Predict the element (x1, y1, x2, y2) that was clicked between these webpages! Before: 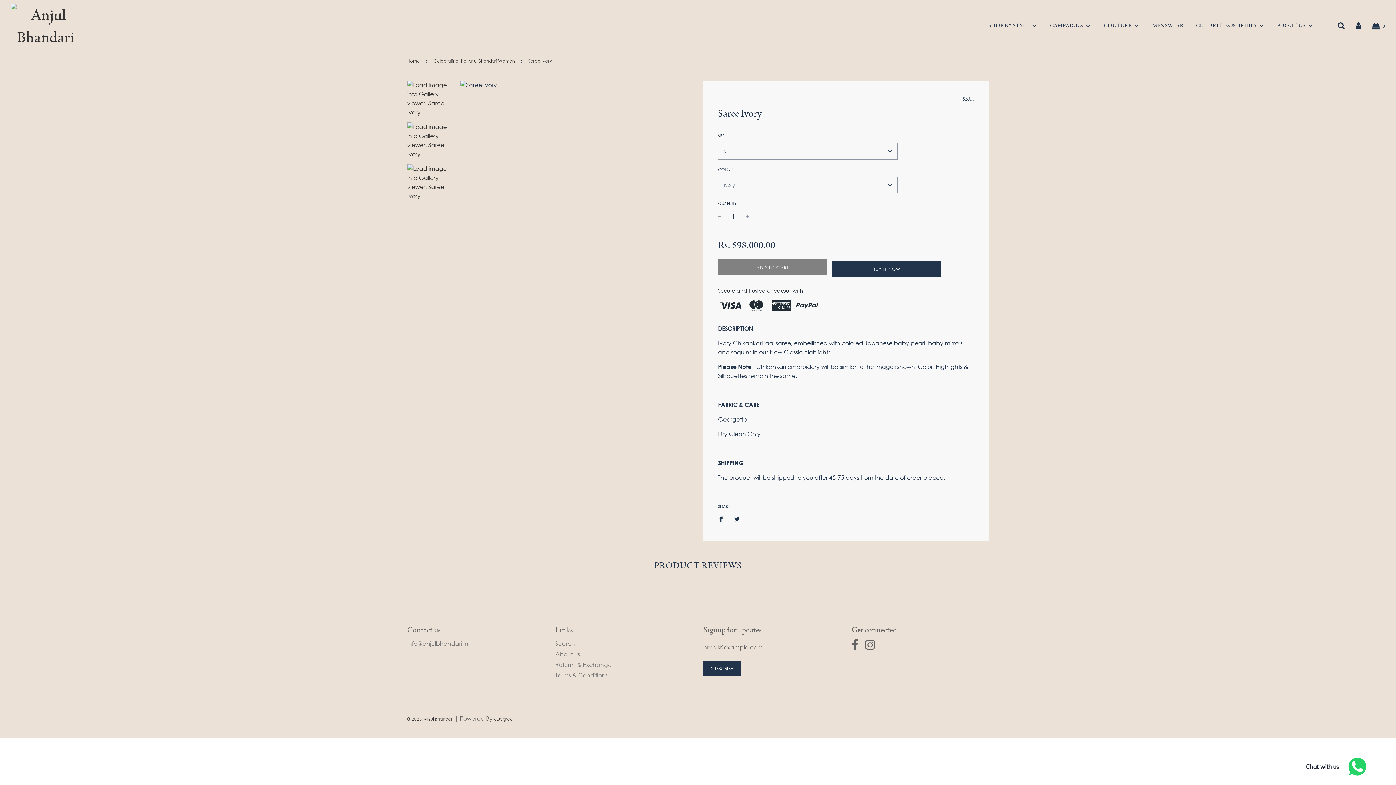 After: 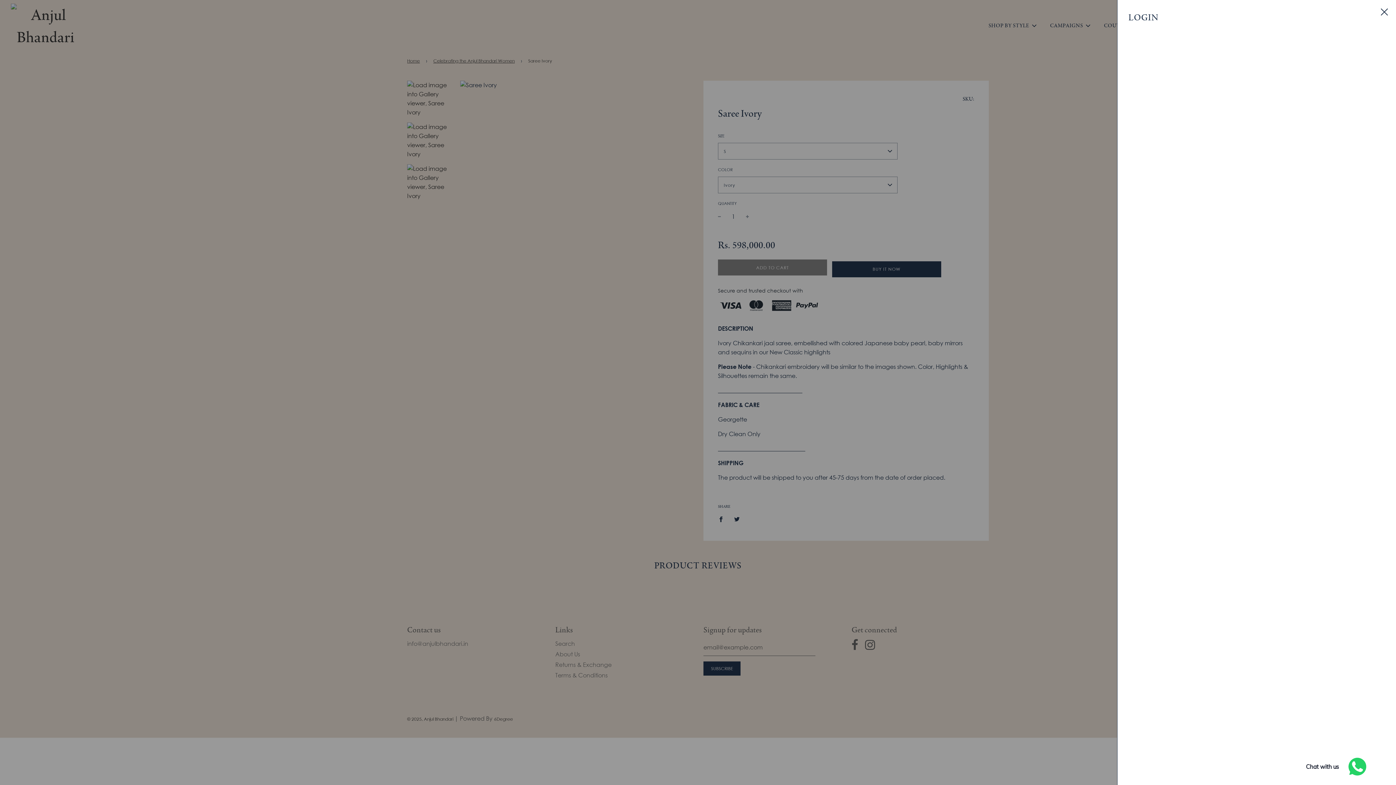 Action: bbox: (1356, 22, 1361, 29)